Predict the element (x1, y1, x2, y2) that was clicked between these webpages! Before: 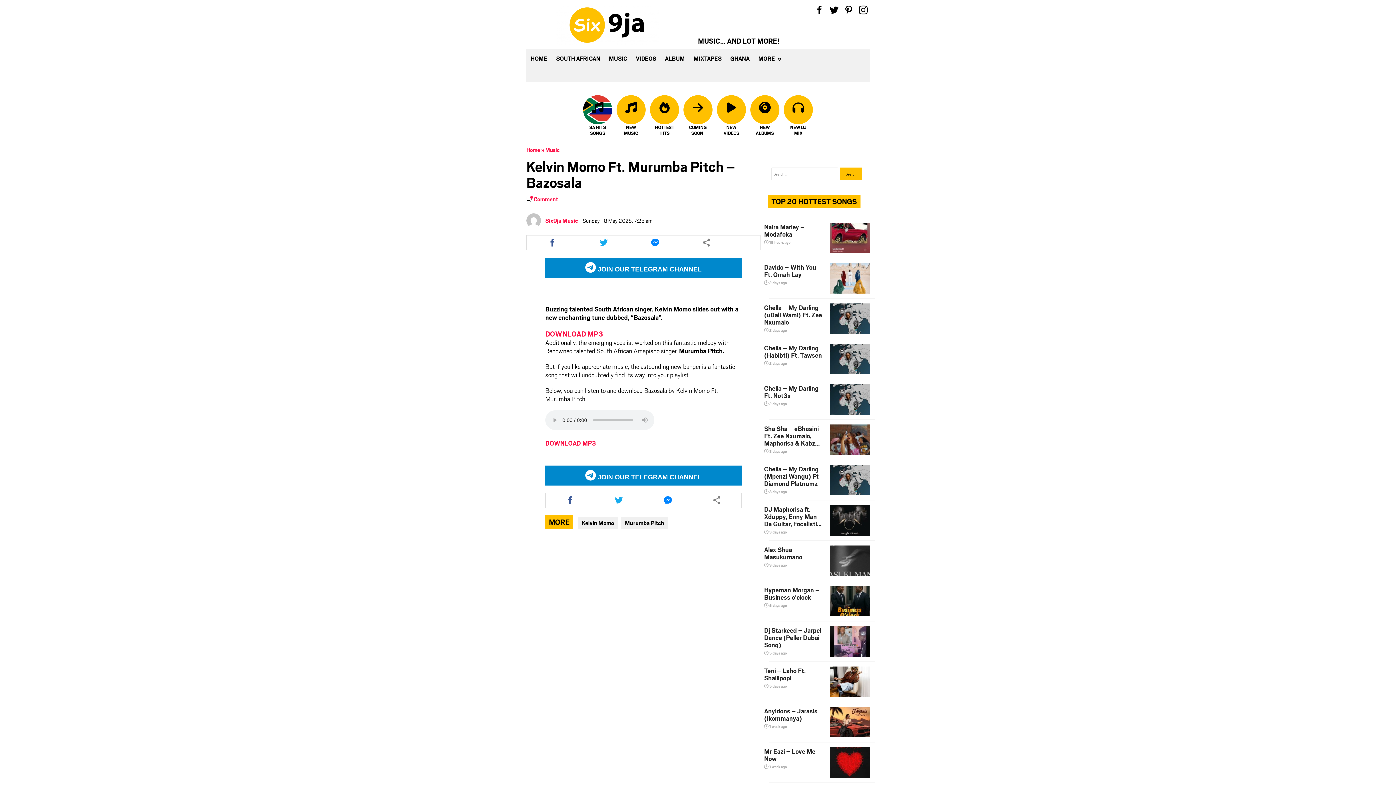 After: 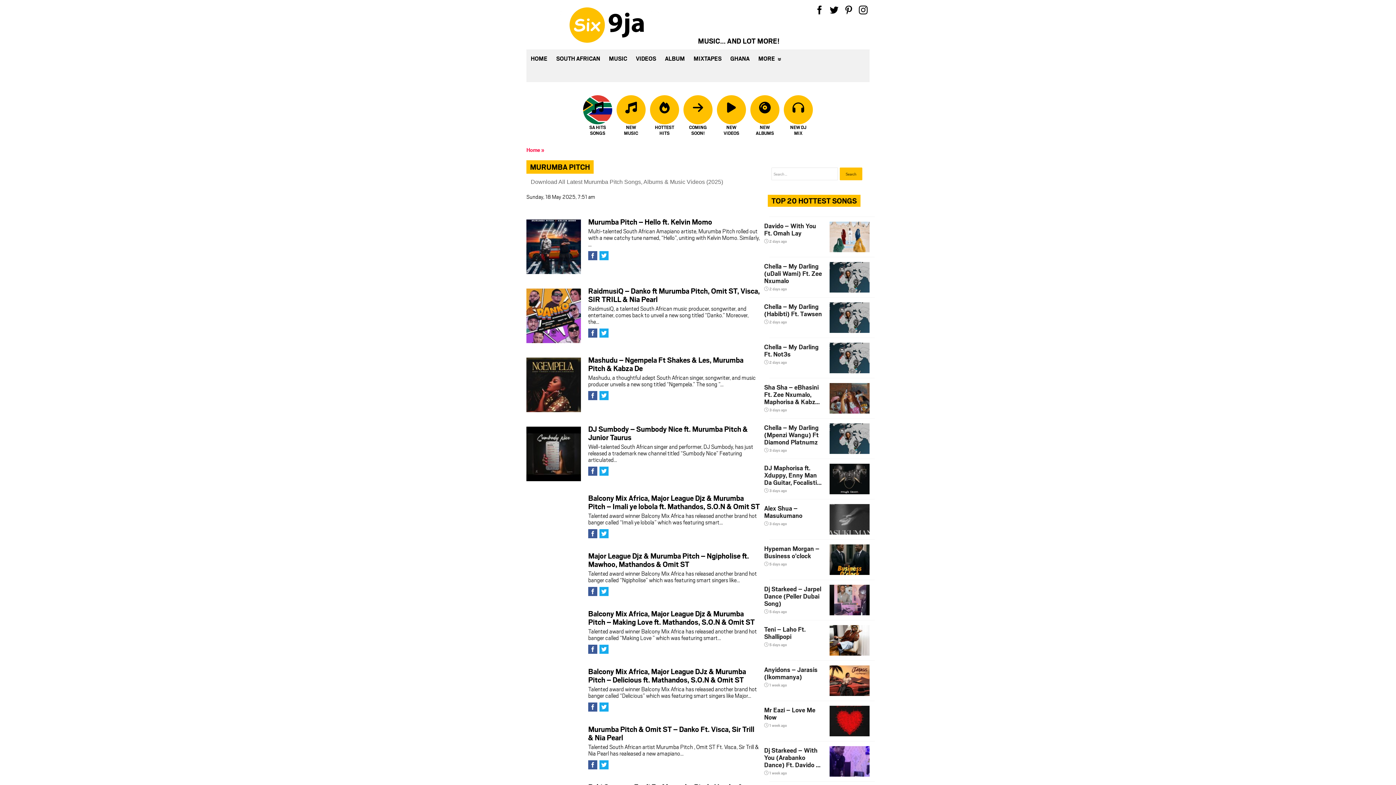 Action: bbox: (621, 517, 668, 529) label: Murumba Pitch